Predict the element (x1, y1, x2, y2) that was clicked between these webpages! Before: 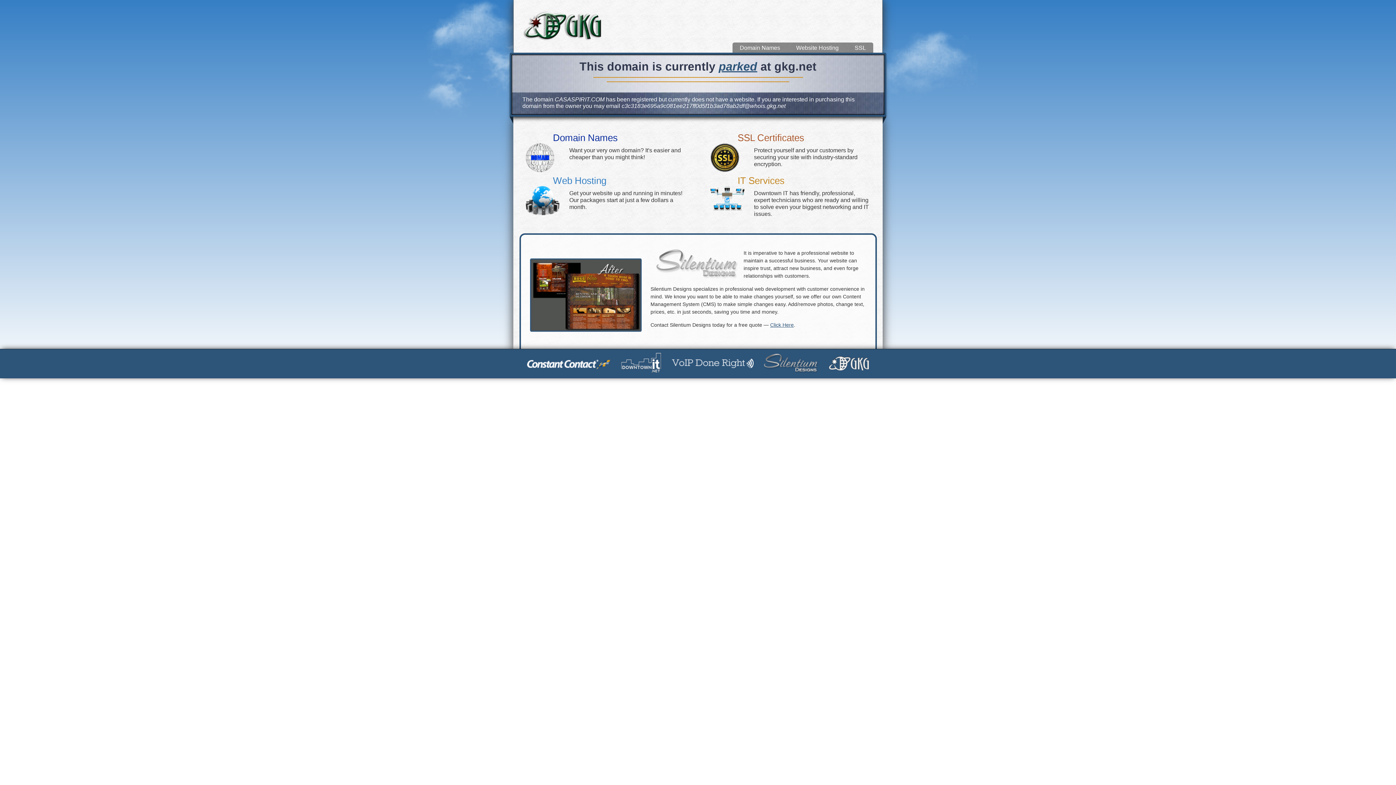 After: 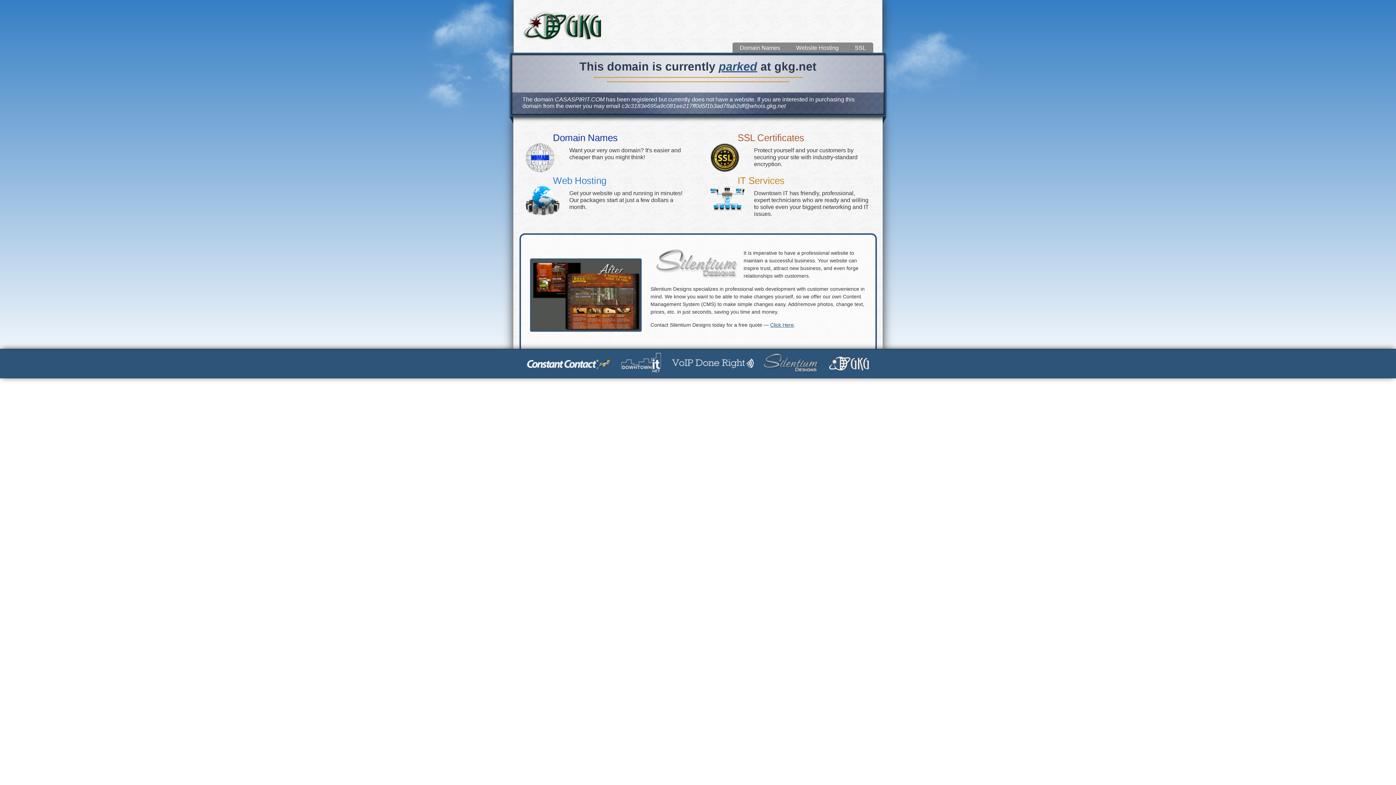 Action: bbox: (710, 186, 744, 210)